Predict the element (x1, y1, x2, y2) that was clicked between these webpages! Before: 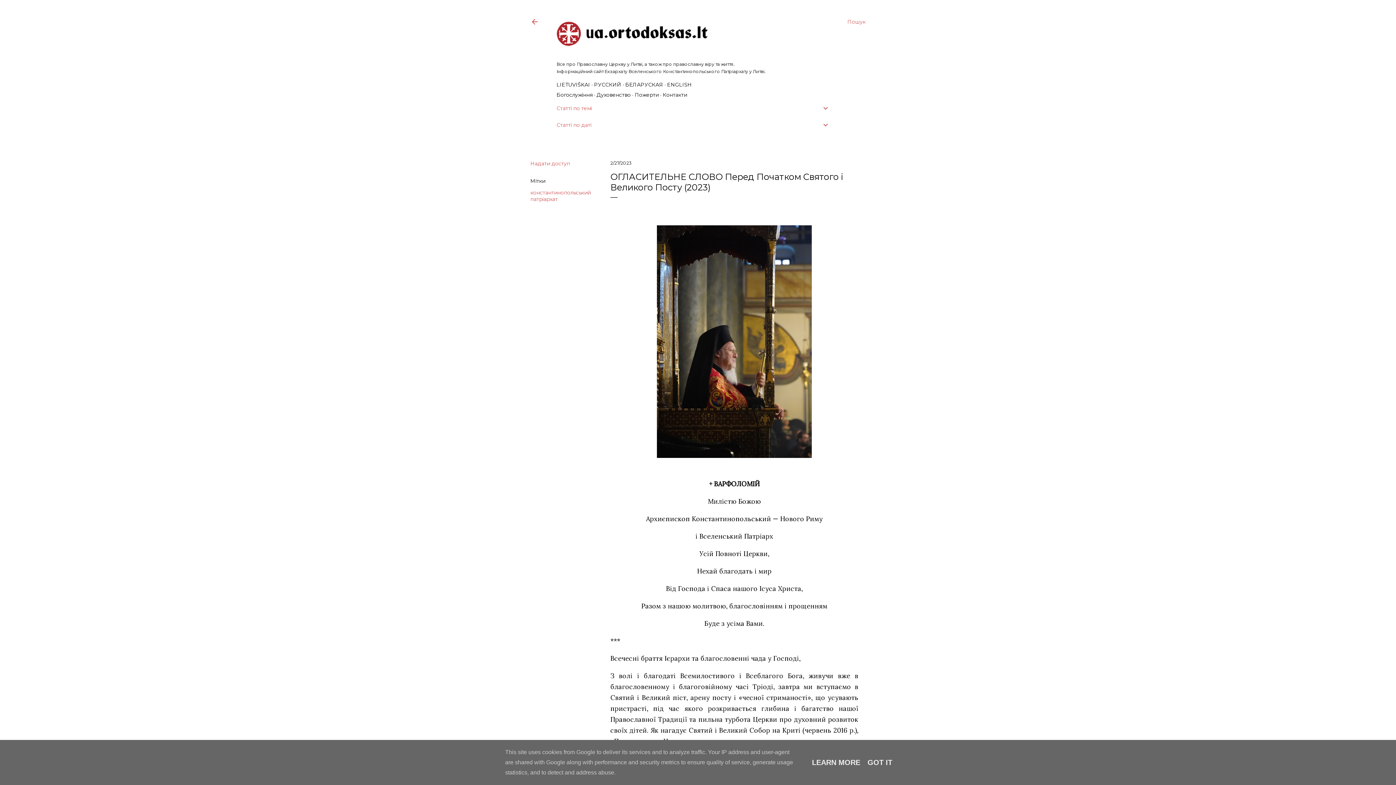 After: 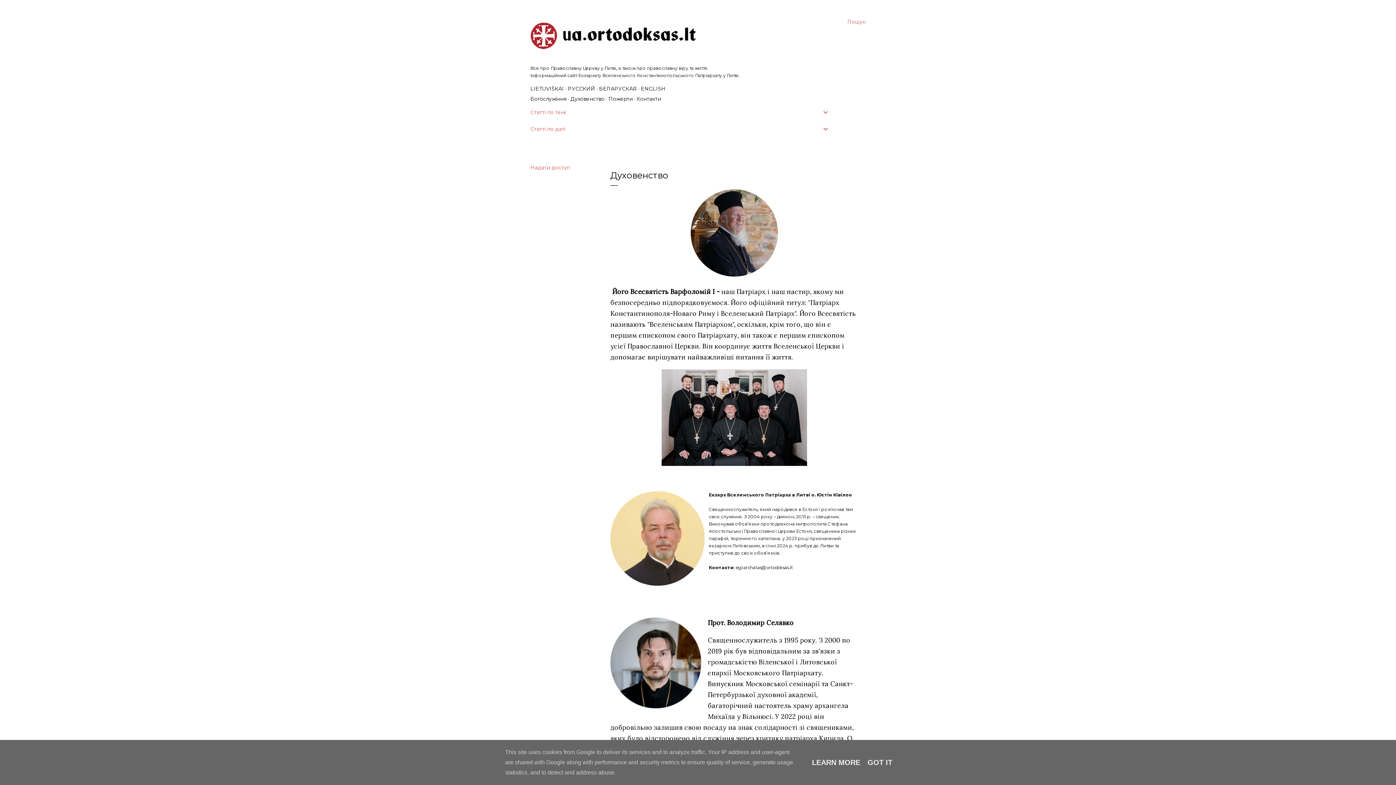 Action: bbox: (596, 91, 630, 98) label: Духовенство